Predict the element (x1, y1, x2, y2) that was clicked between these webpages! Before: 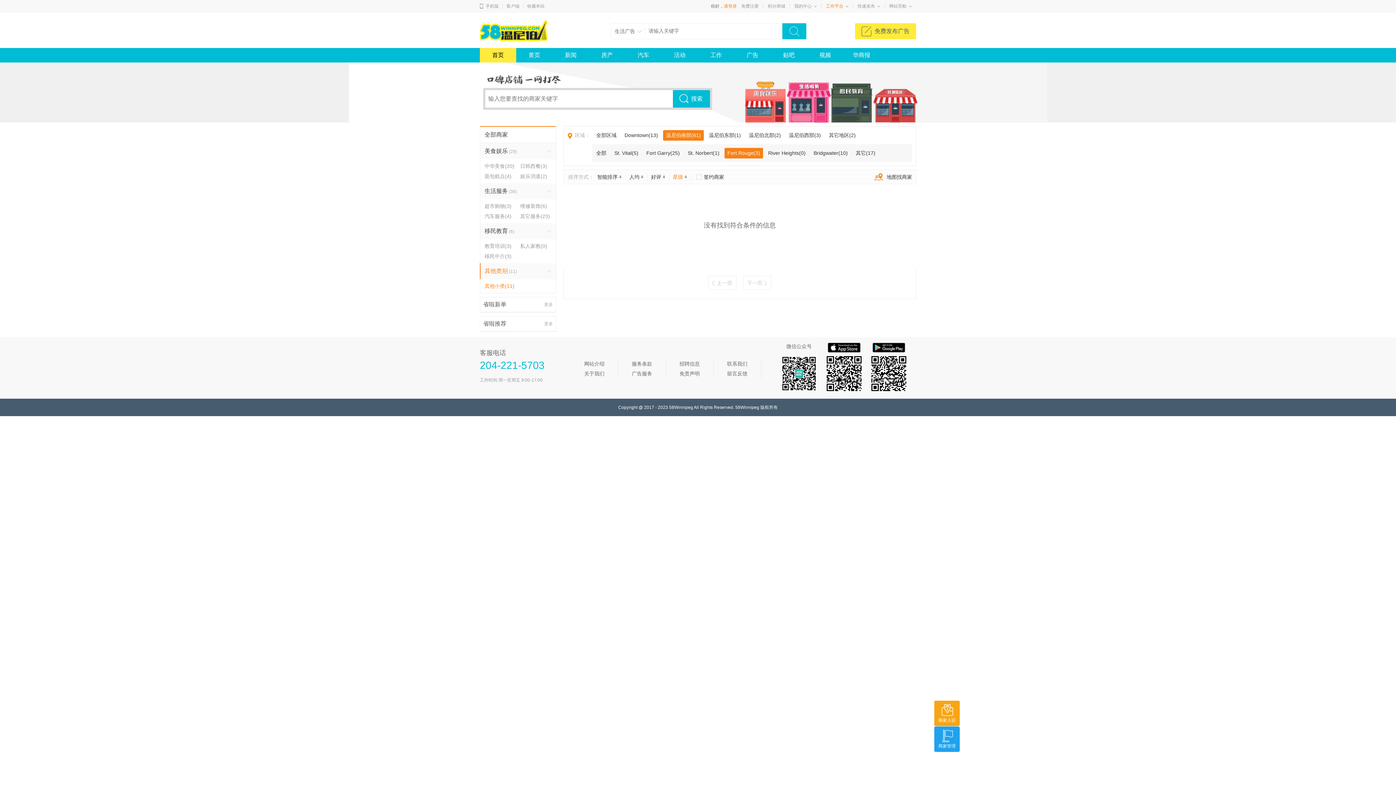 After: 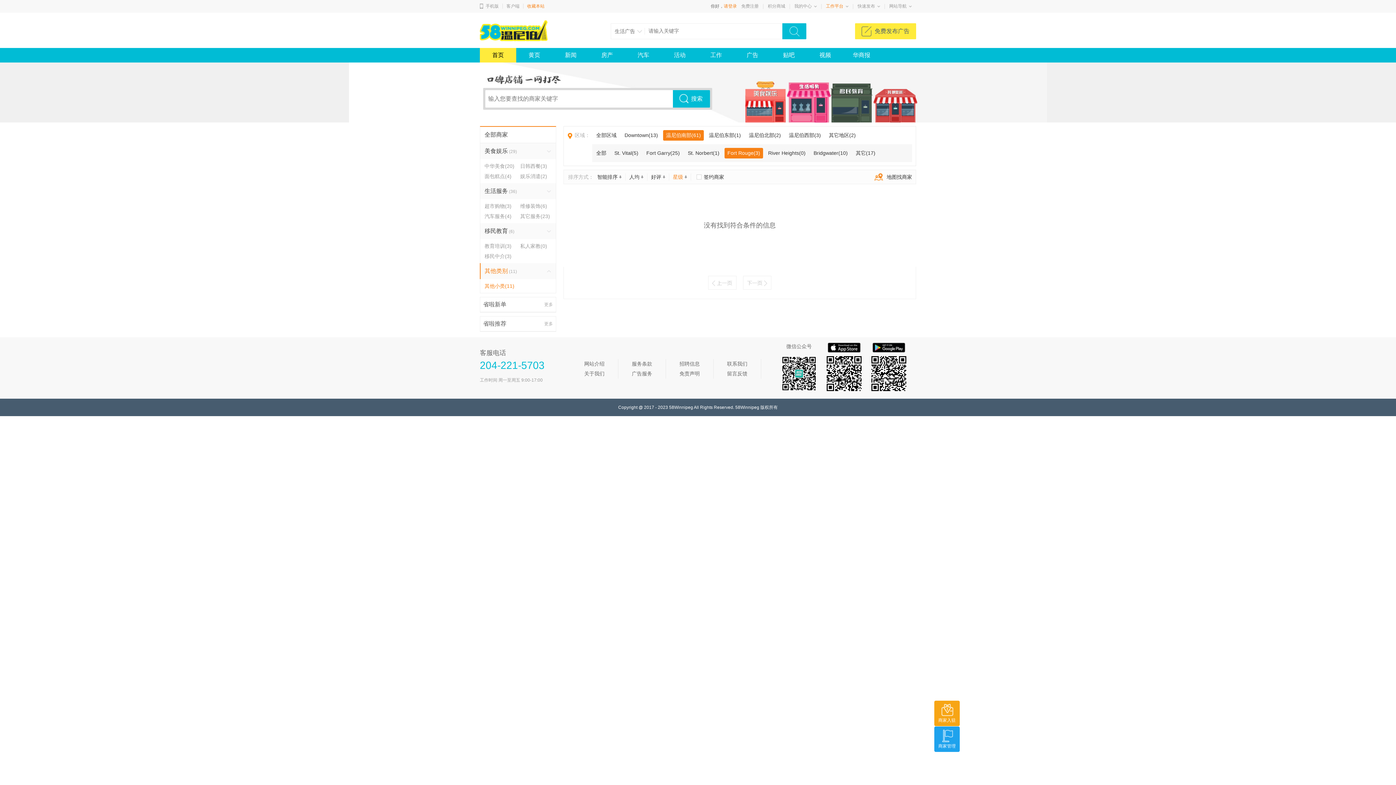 Action: label: 收藏本站 bbox: (527, 0, 544, 12)